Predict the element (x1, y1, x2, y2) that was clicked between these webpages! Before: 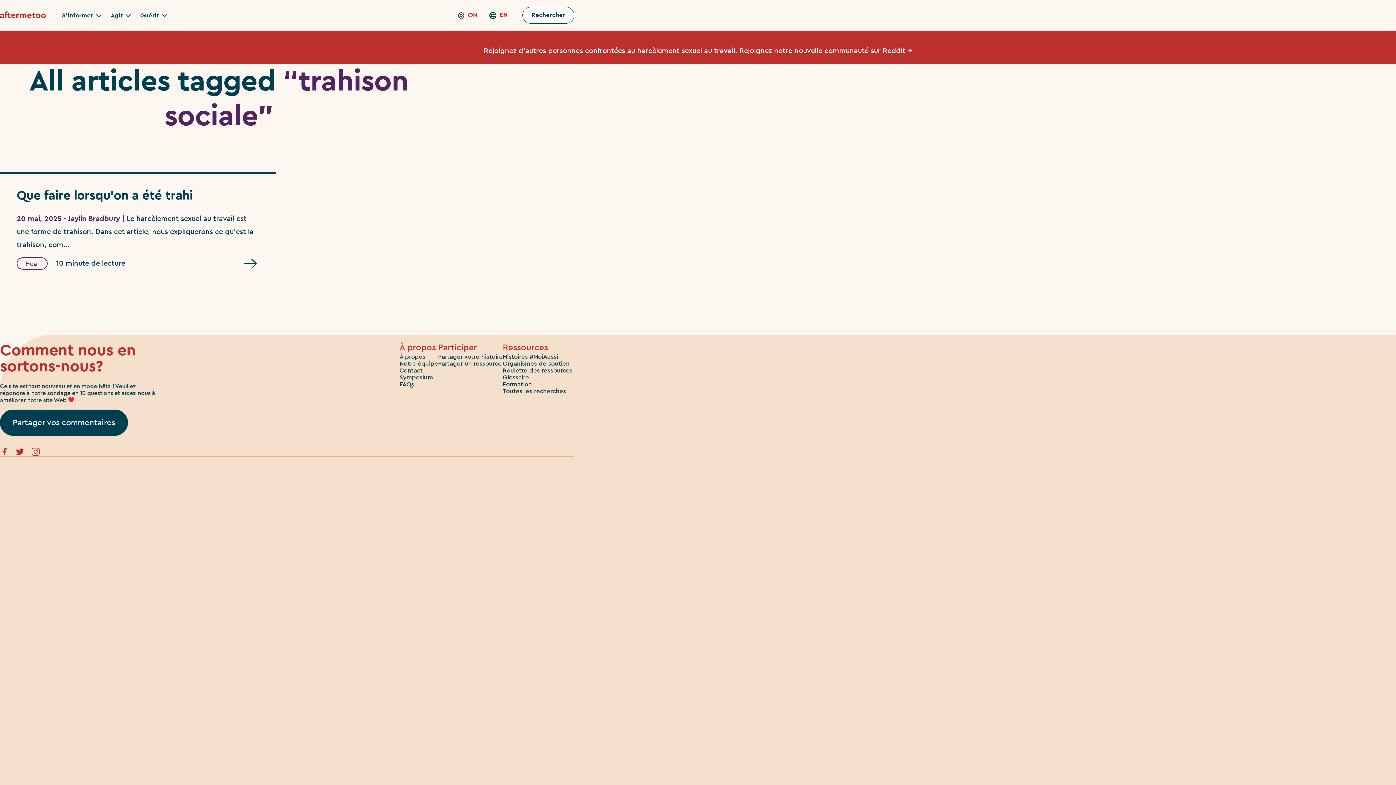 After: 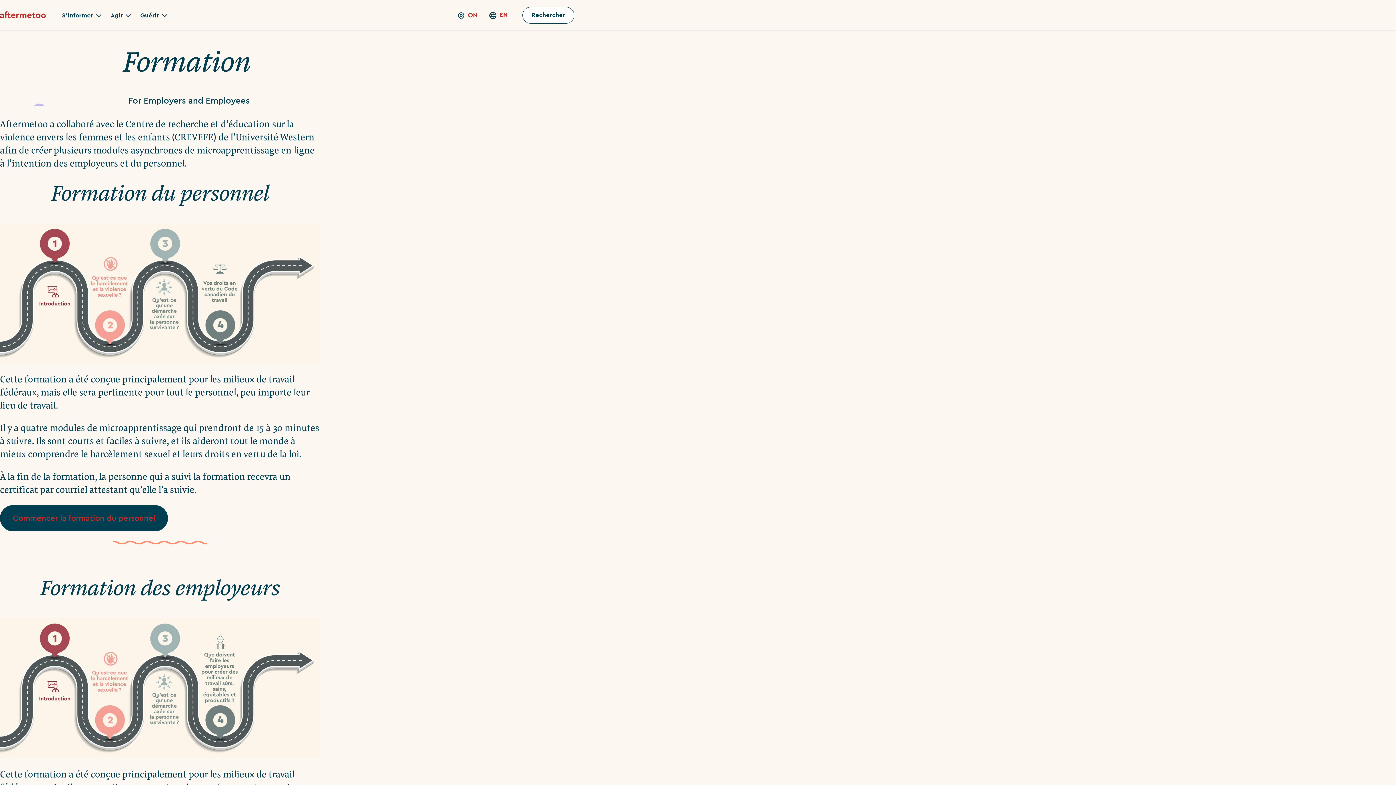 Action: label: Formation bbox: (502, 381, 574, 388)